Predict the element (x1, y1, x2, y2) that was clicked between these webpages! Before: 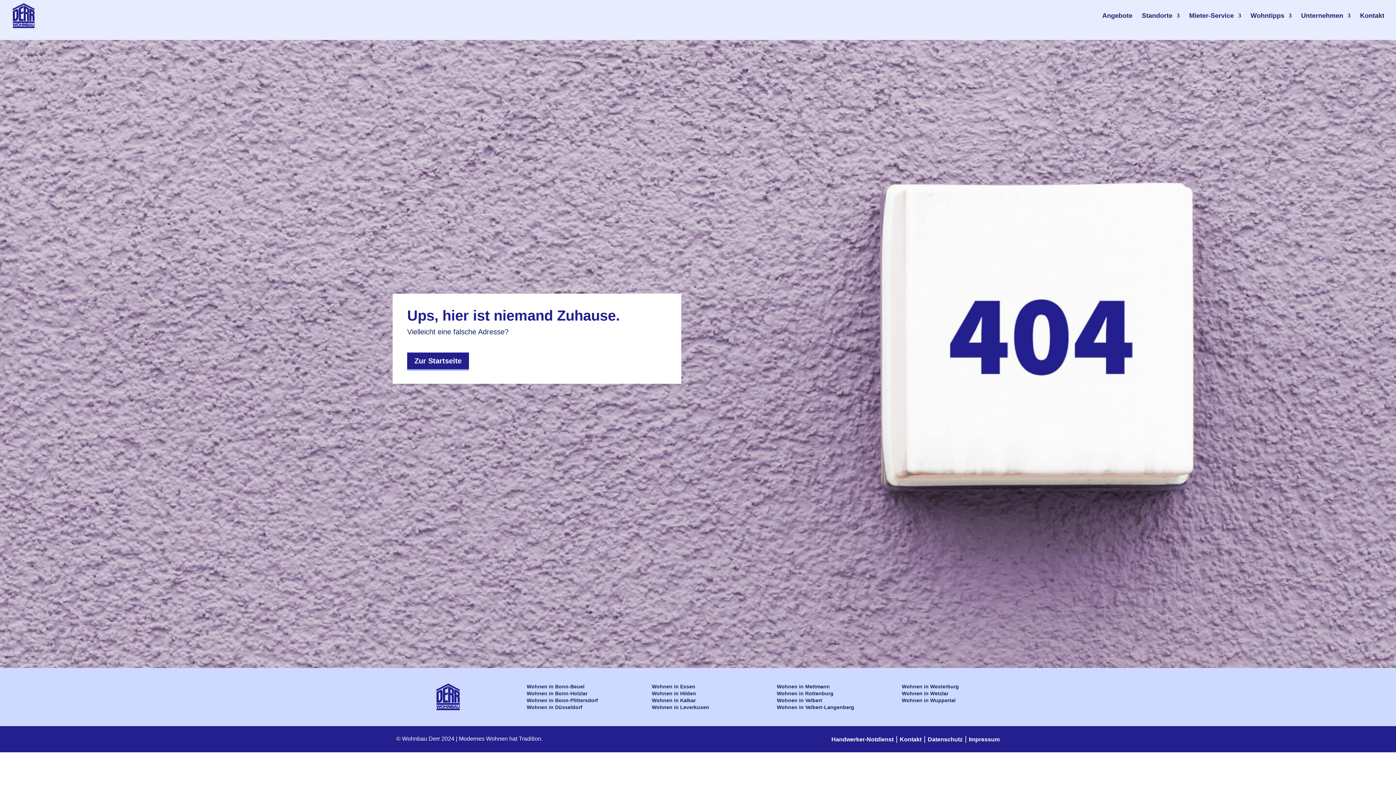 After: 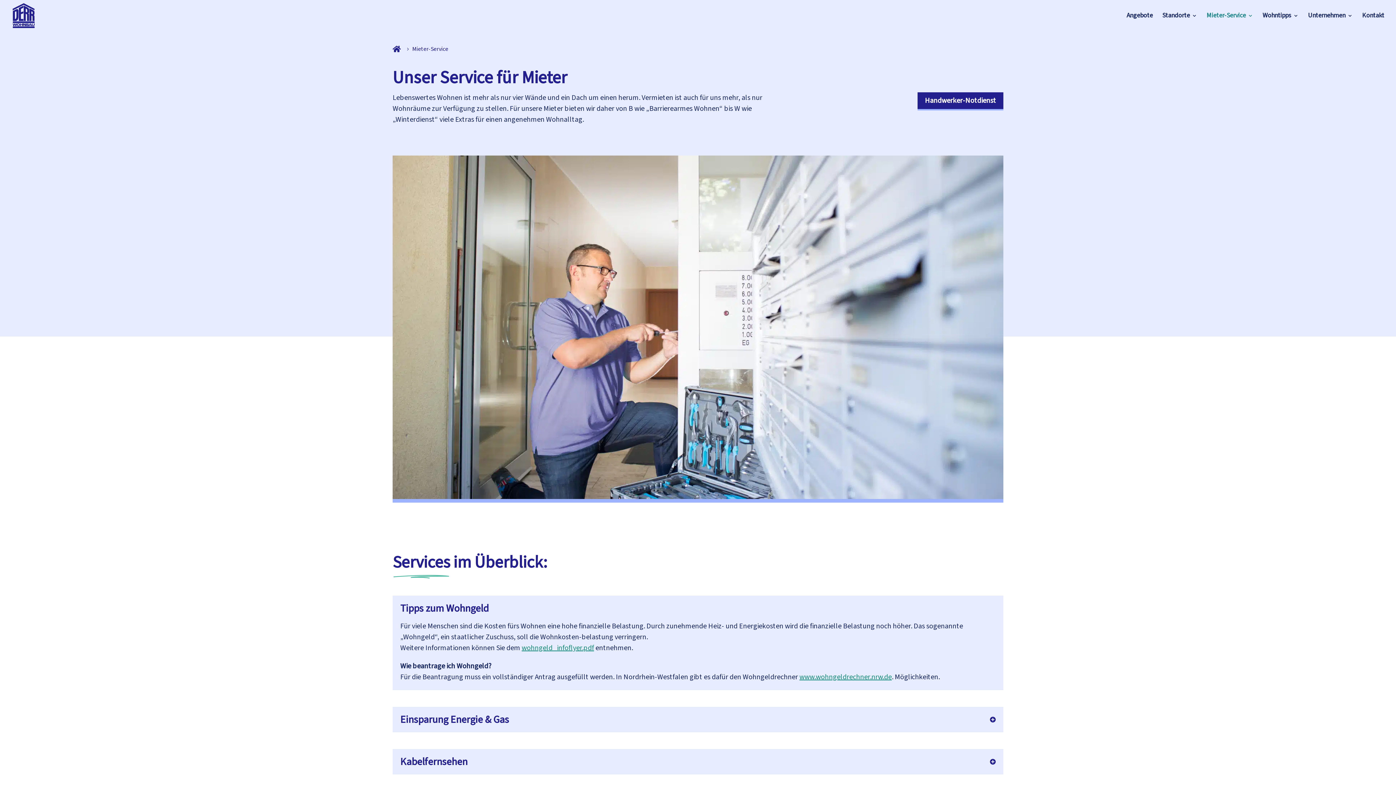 Action: label: Mieter-Service bbox: (1189, 1, 1241, 29)